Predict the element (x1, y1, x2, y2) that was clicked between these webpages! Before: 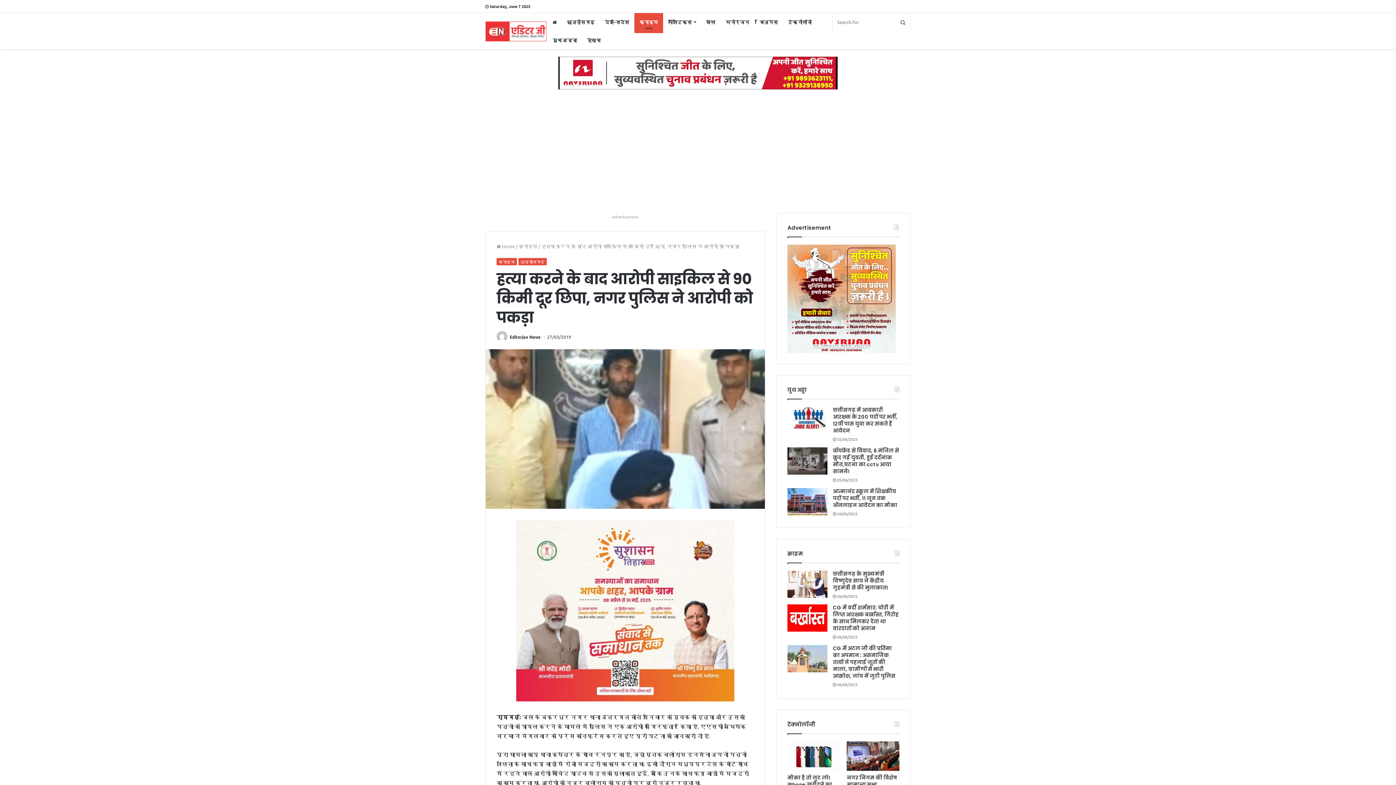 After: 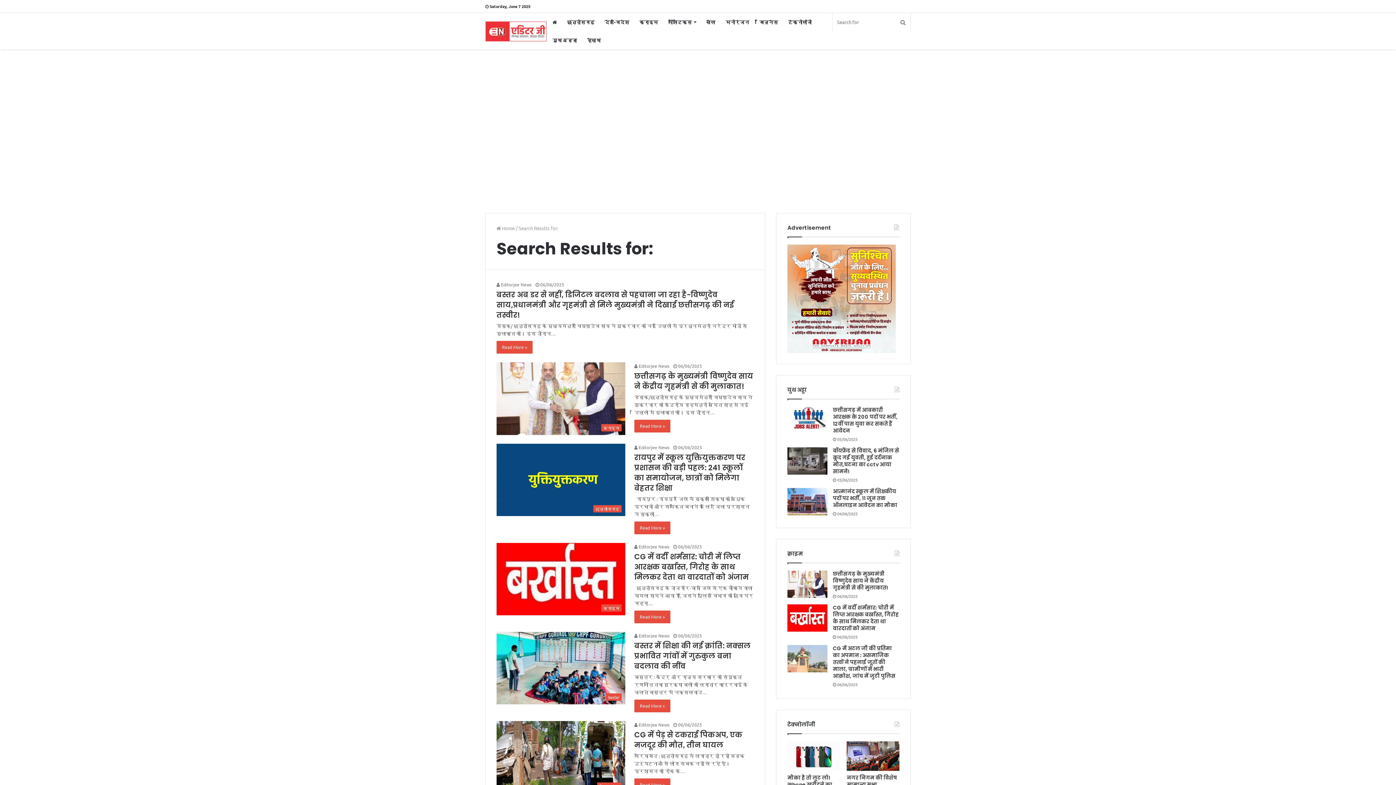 Action: bbox: (896, 13, 910, 31)